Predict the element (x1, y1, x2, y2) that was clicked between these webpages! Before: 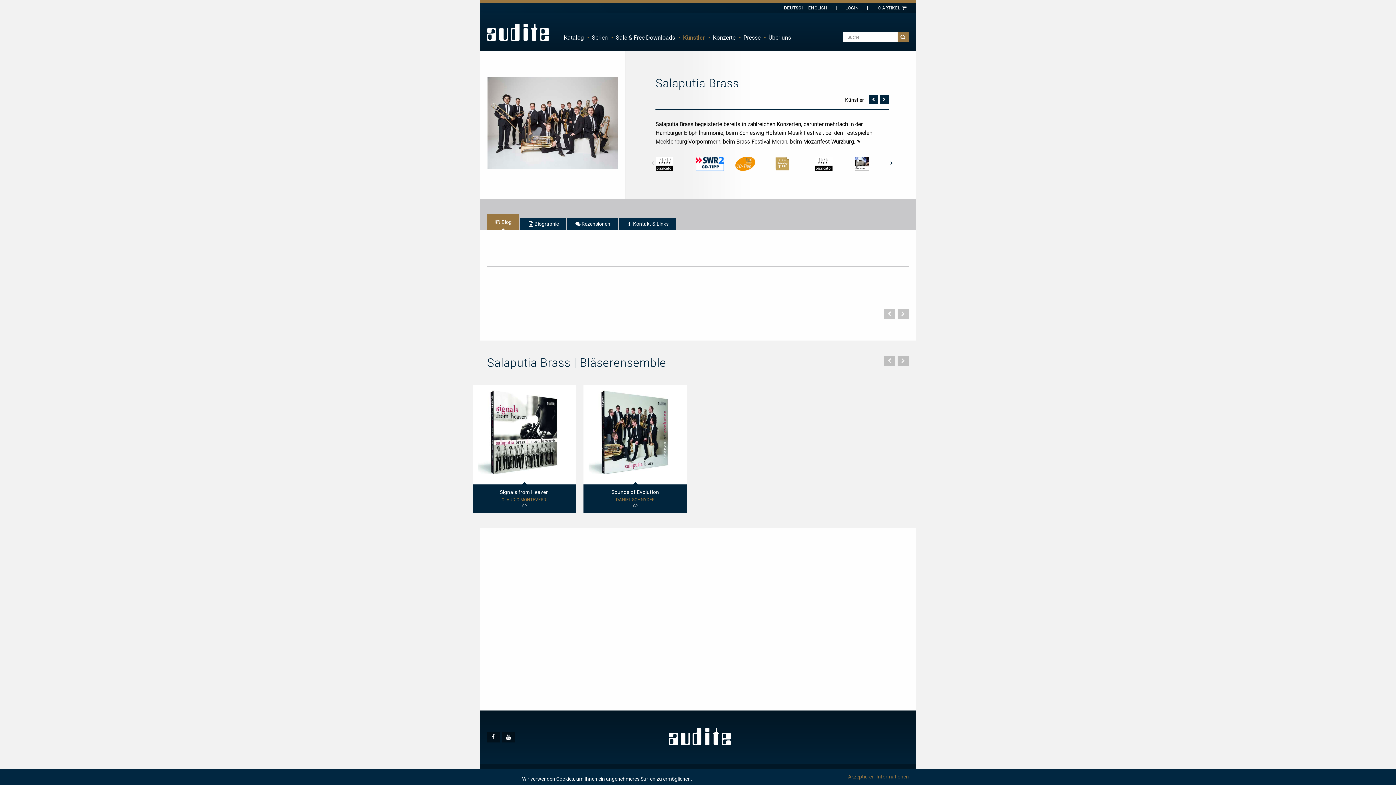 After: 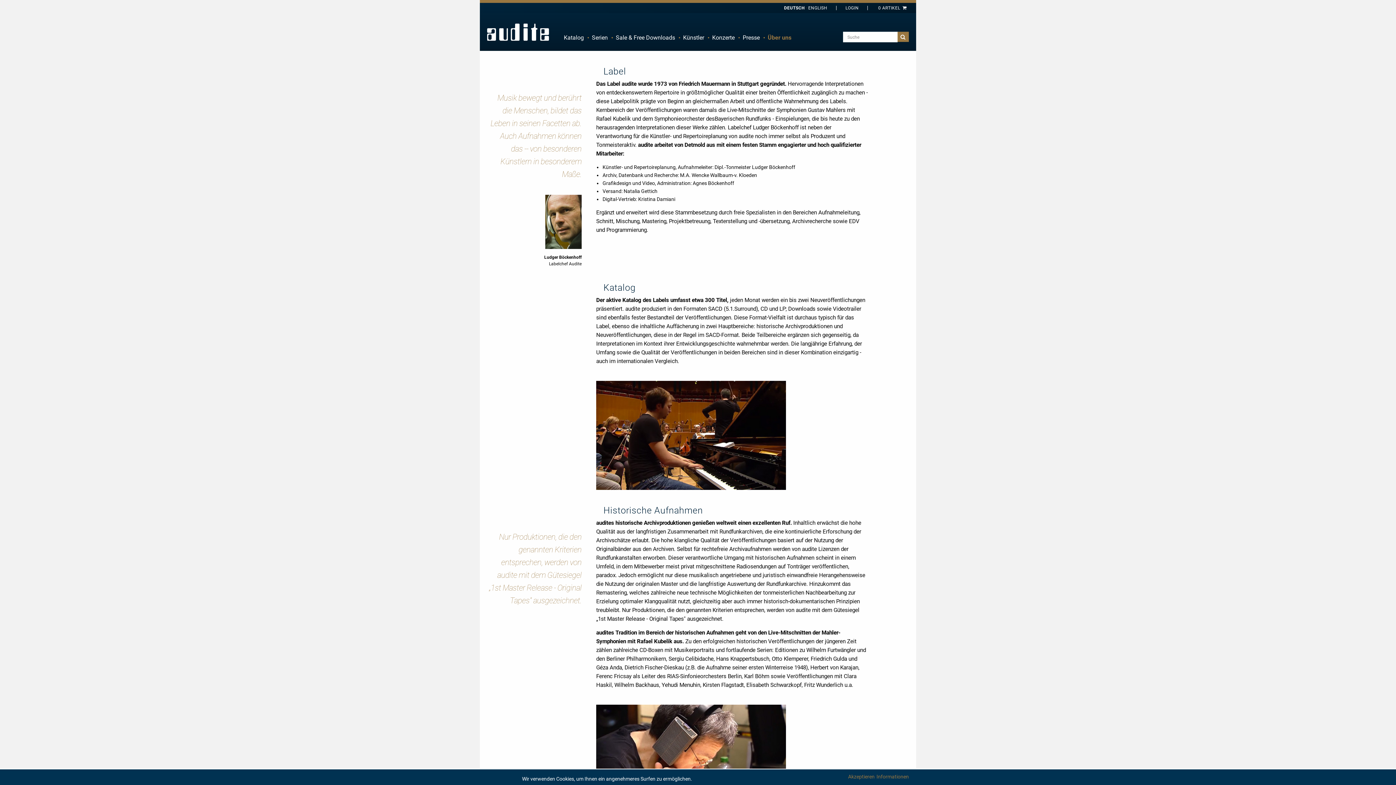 Action: bbox: (764, 30, 795, 45) label: Über uns